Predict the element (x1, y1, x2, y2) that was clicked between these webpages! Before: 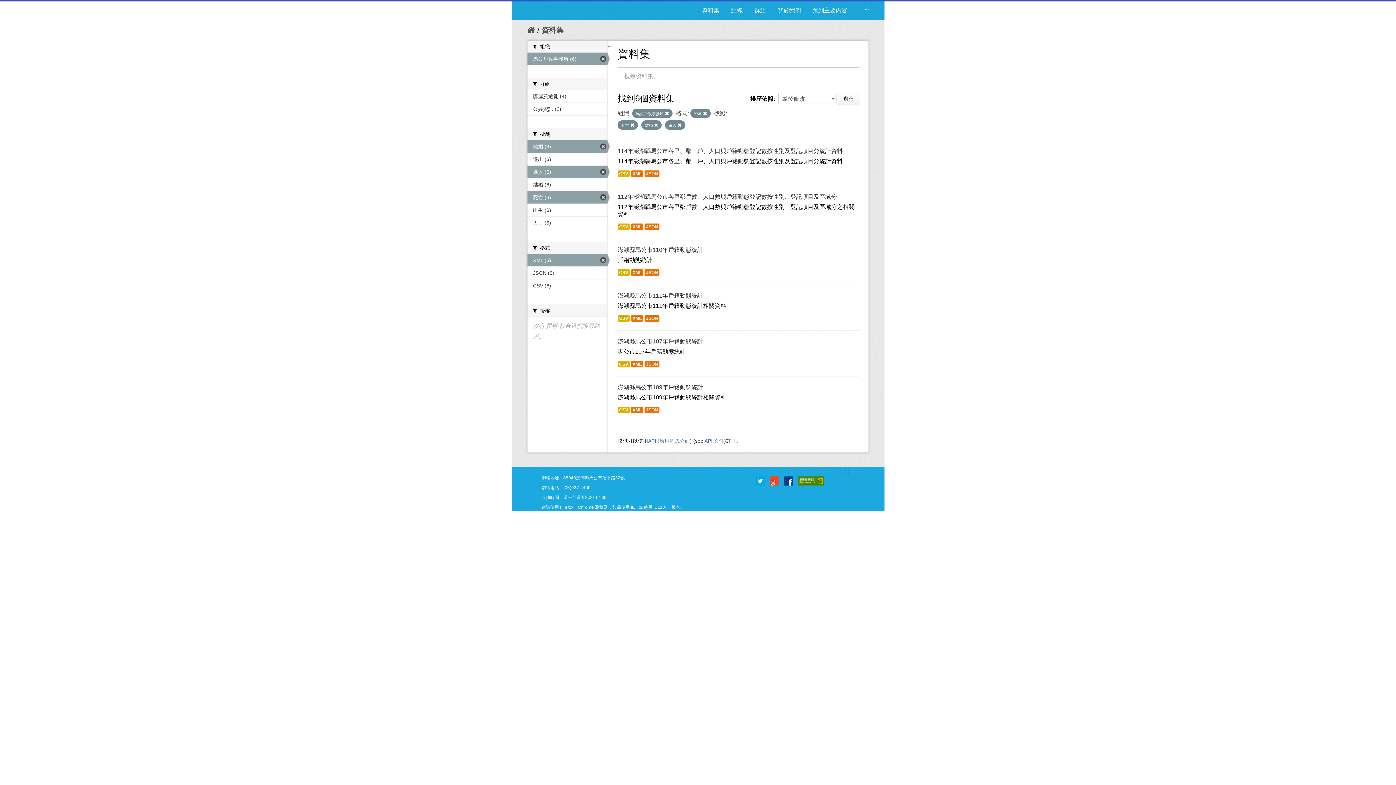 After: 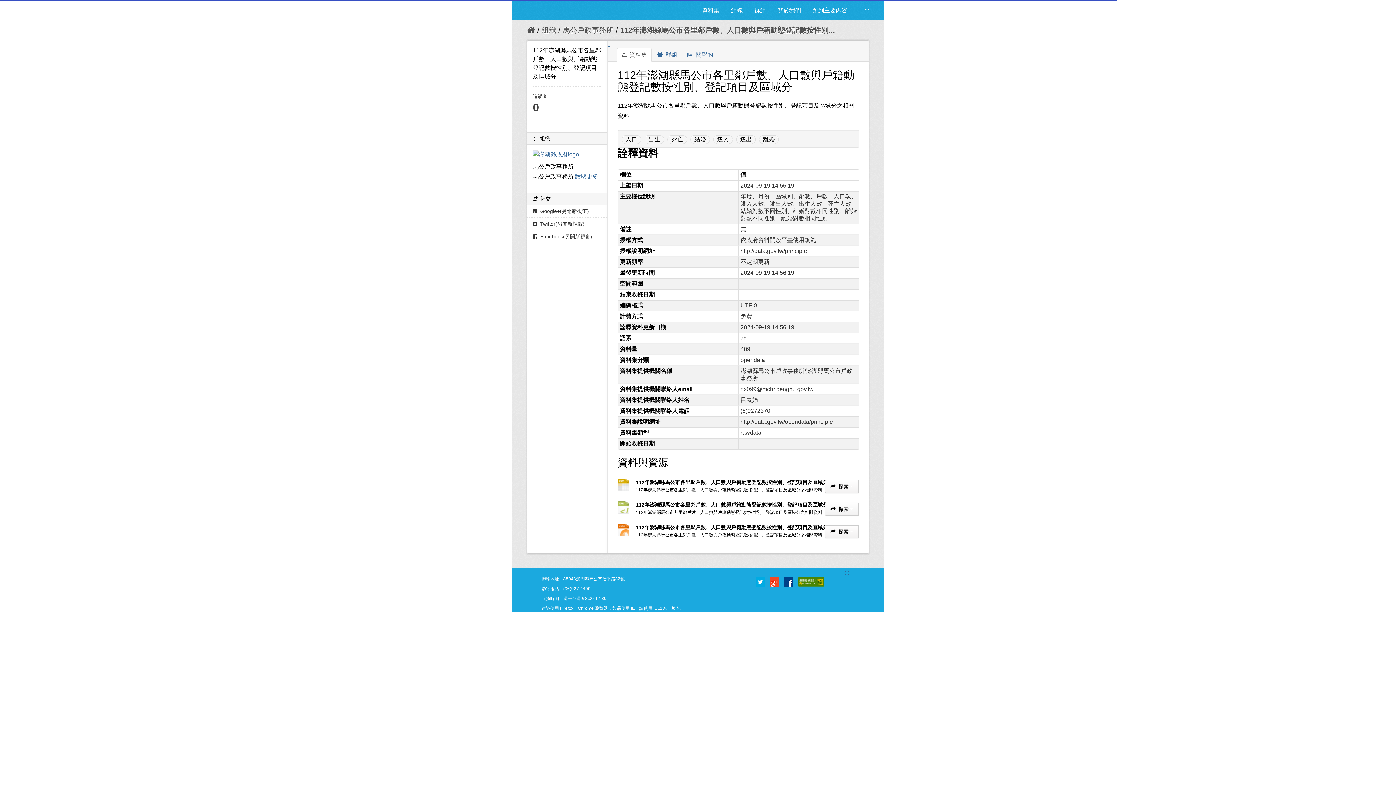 Action: label: XML bbox: (631, 223, 643, 230)